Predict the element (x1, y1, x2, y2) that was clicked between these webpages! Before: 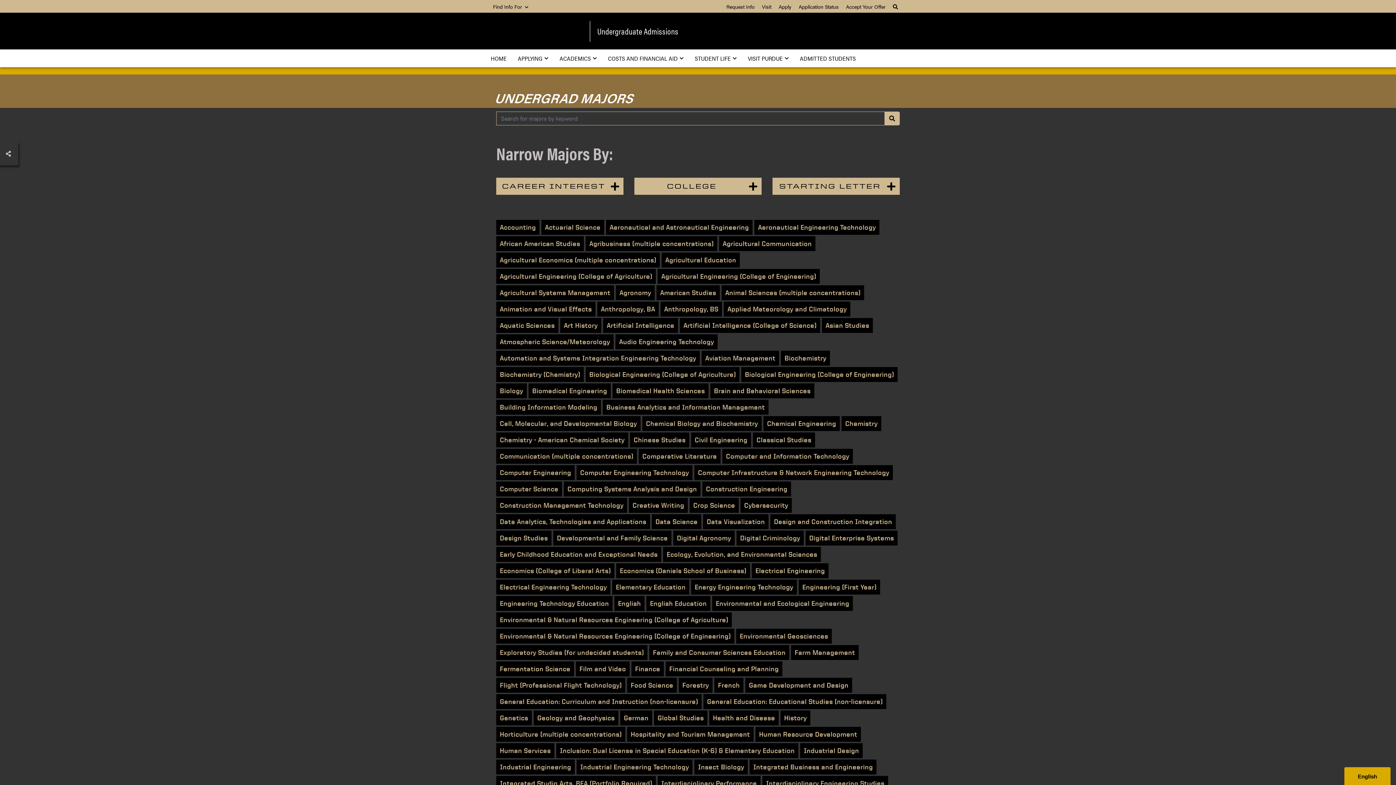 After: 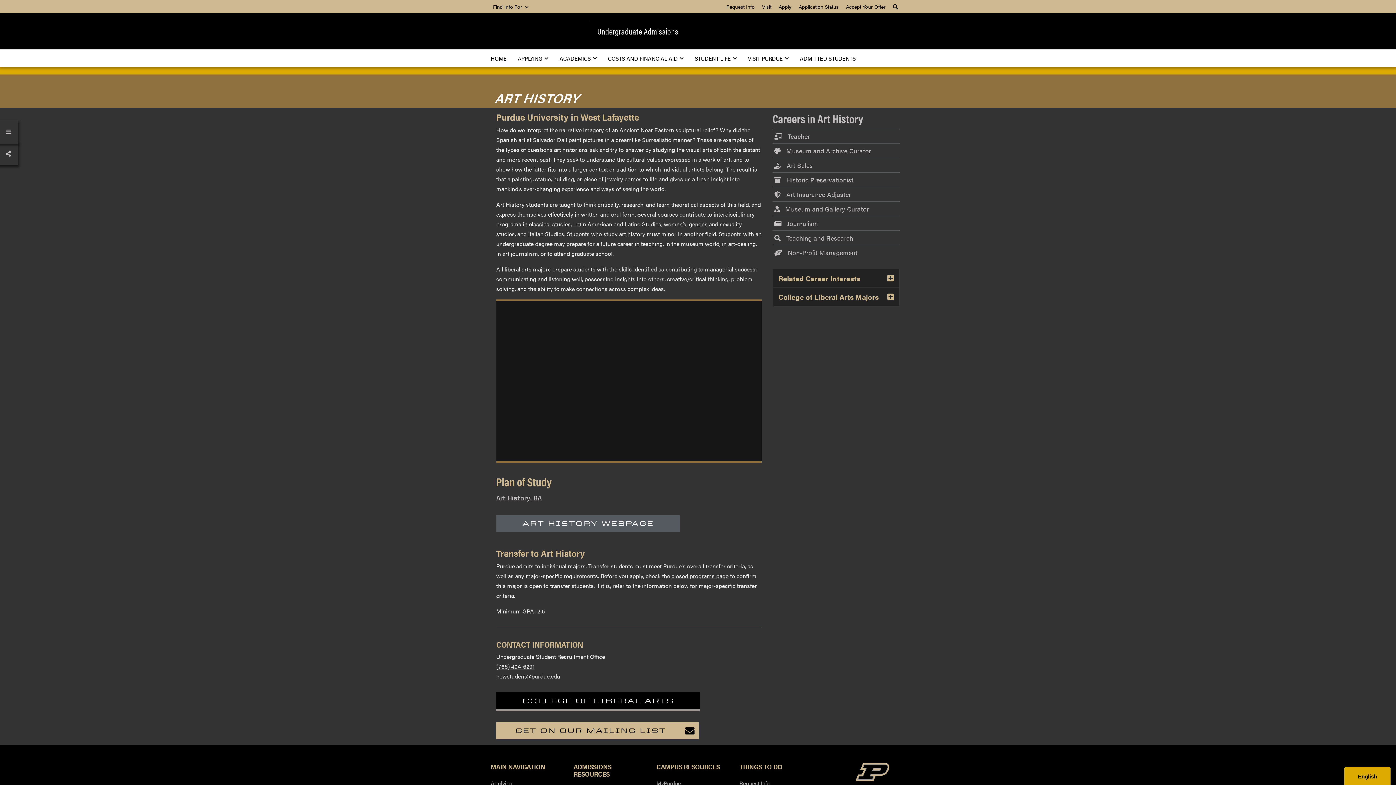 Action: label: Art History bbox: (560, 318, 601, 333)